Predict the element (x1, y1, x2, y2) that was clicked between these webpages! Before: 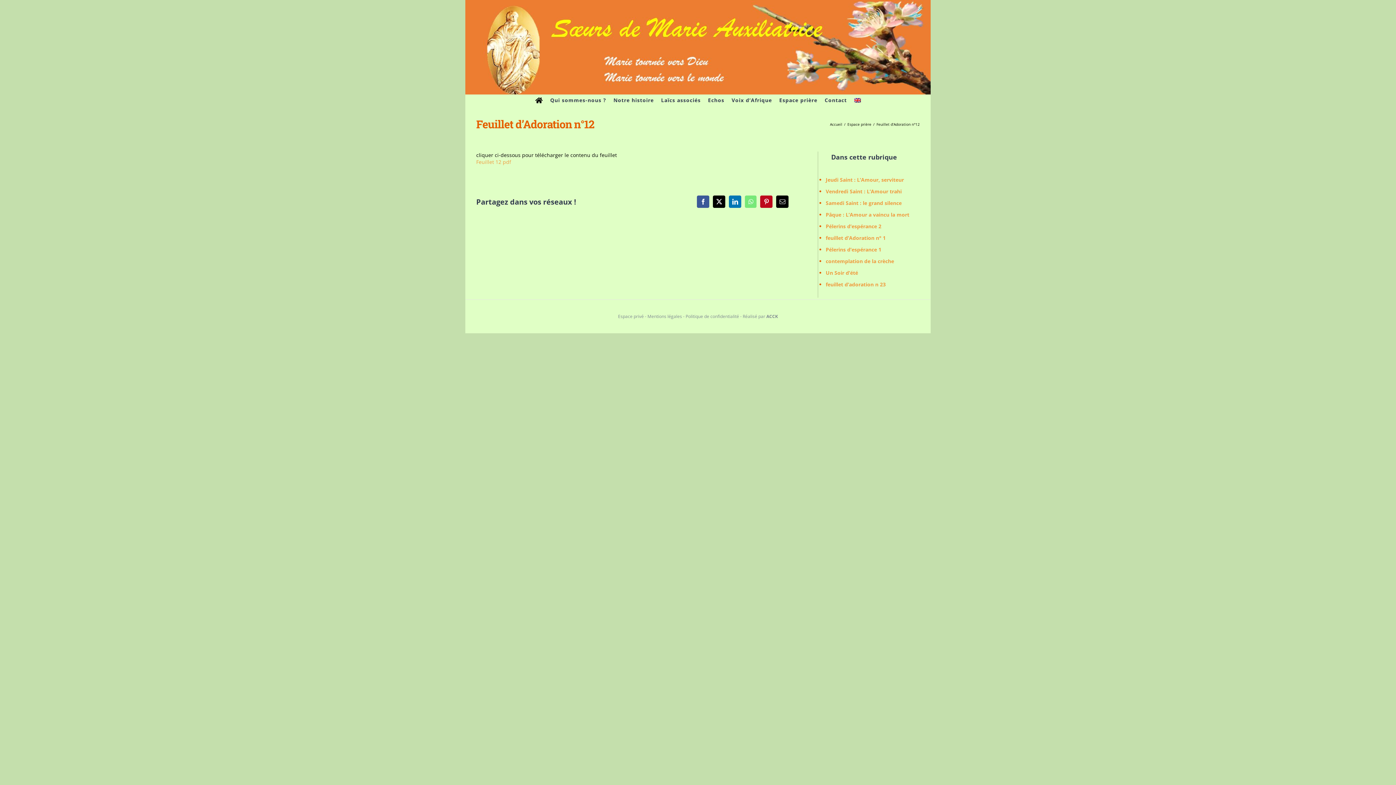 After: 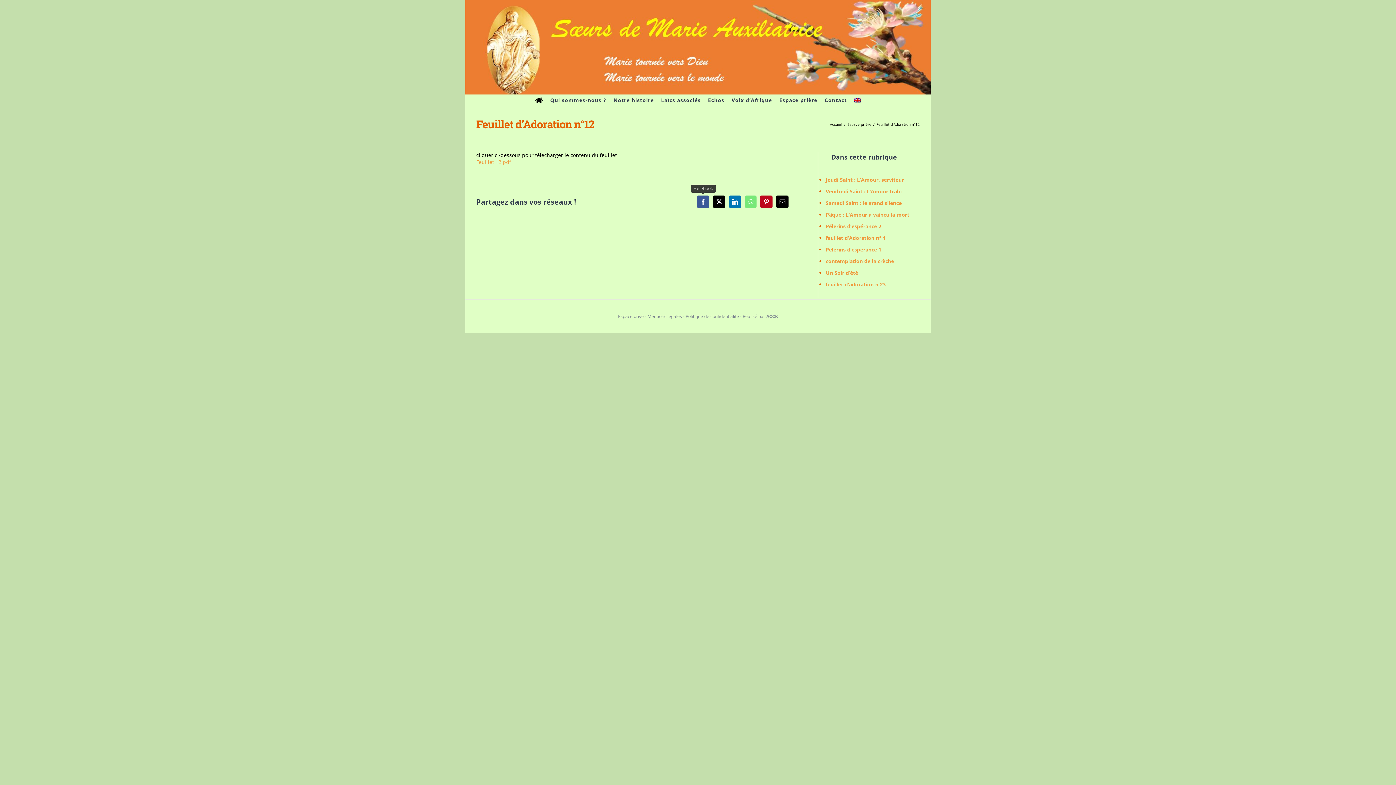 Action: bbox: (697, 195, 709, 208) label: Facebook